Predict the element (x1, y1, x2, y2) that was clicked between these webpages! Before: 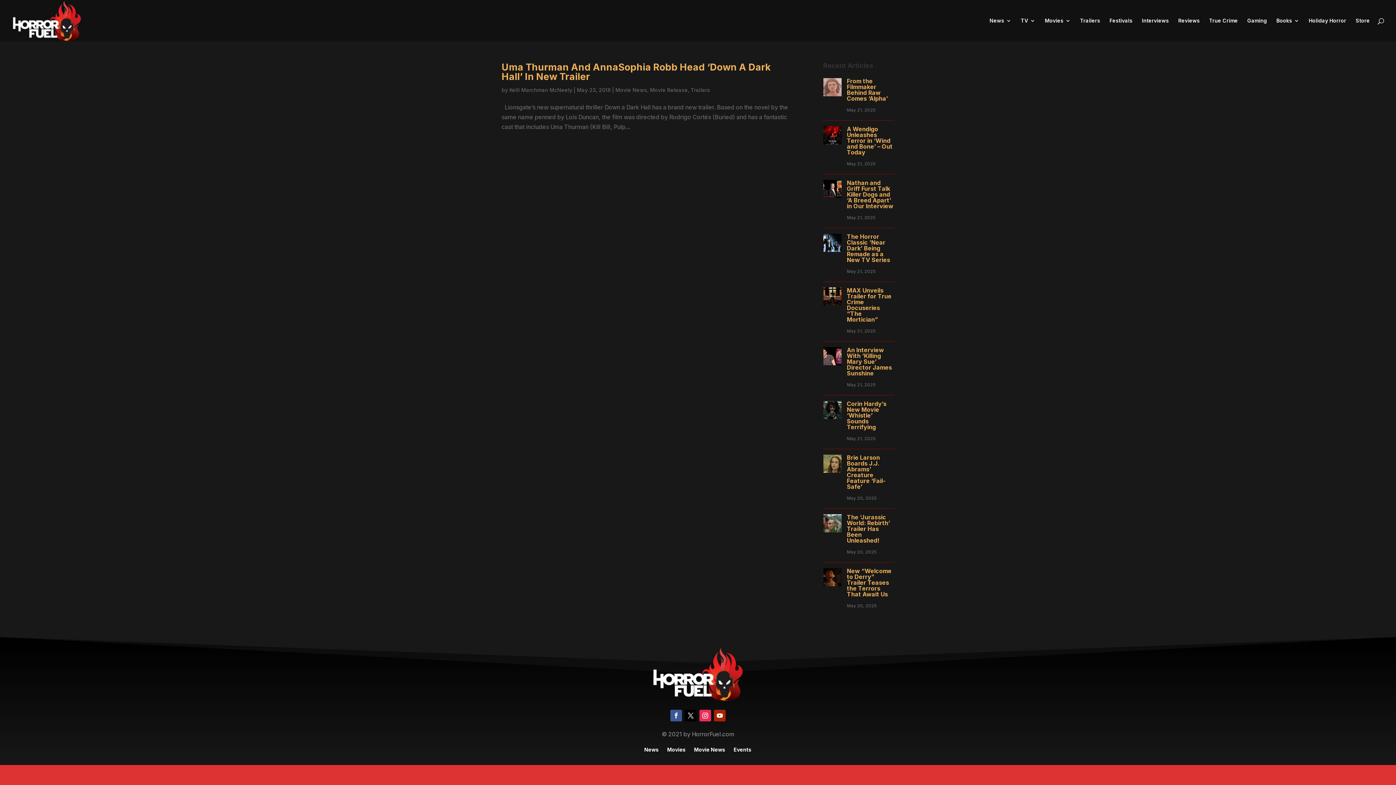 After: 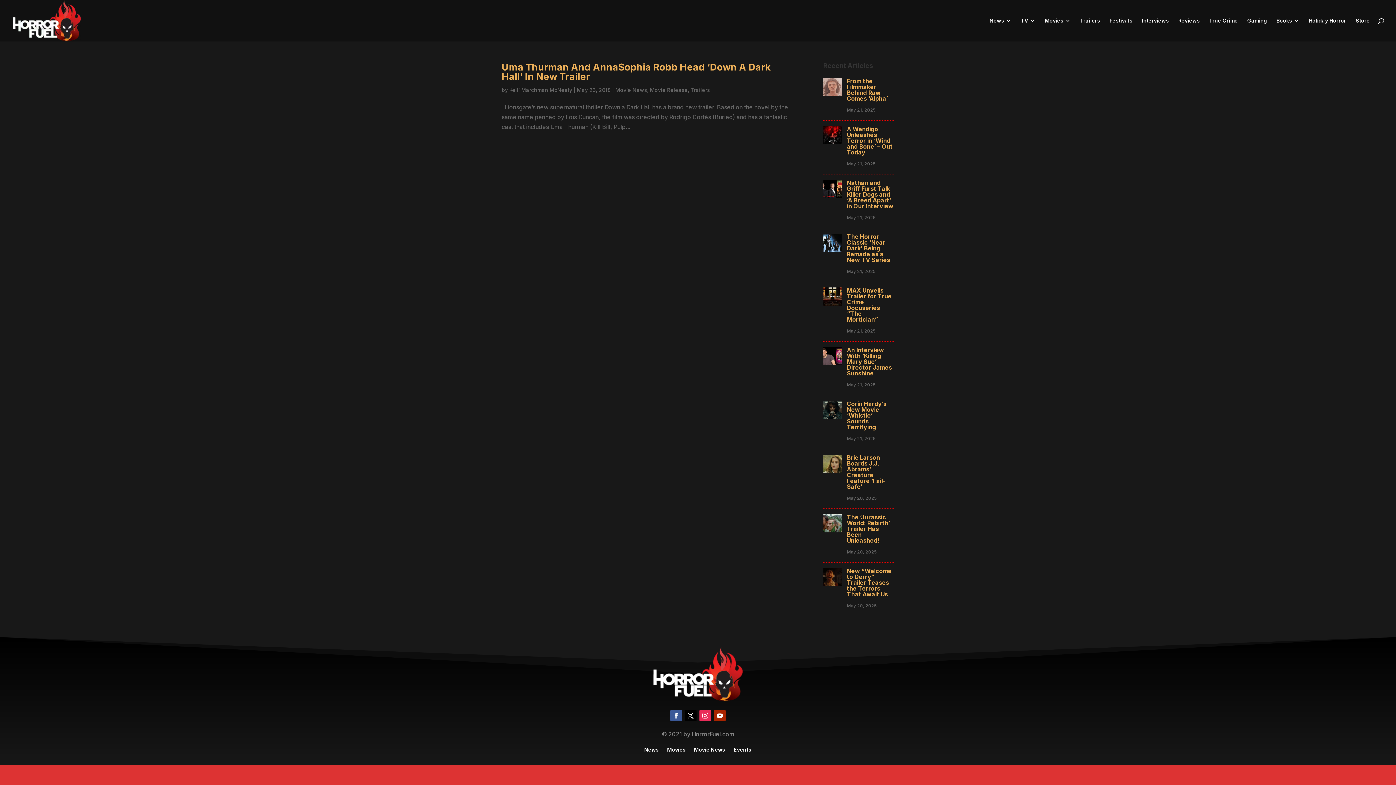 Action: bbox: (714, 710, 725, 721)